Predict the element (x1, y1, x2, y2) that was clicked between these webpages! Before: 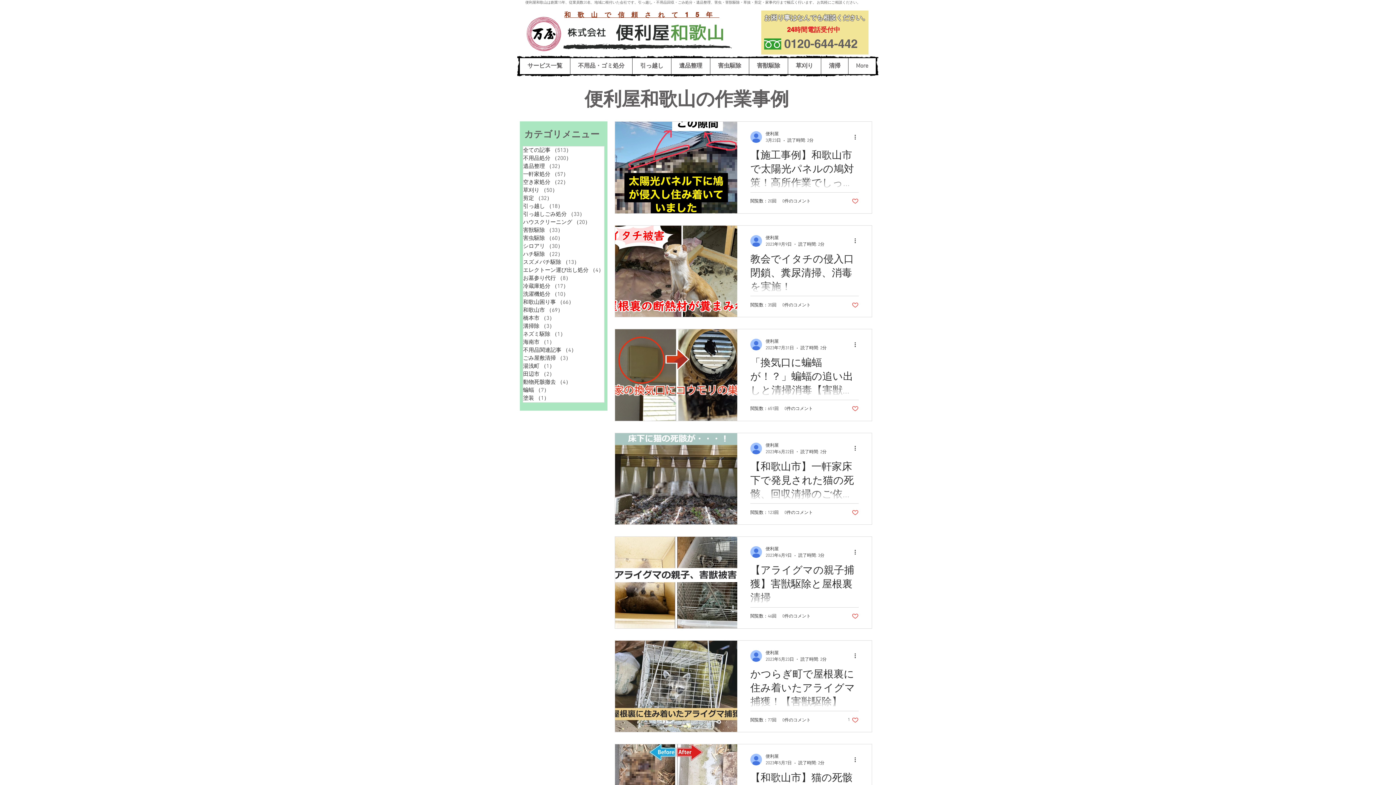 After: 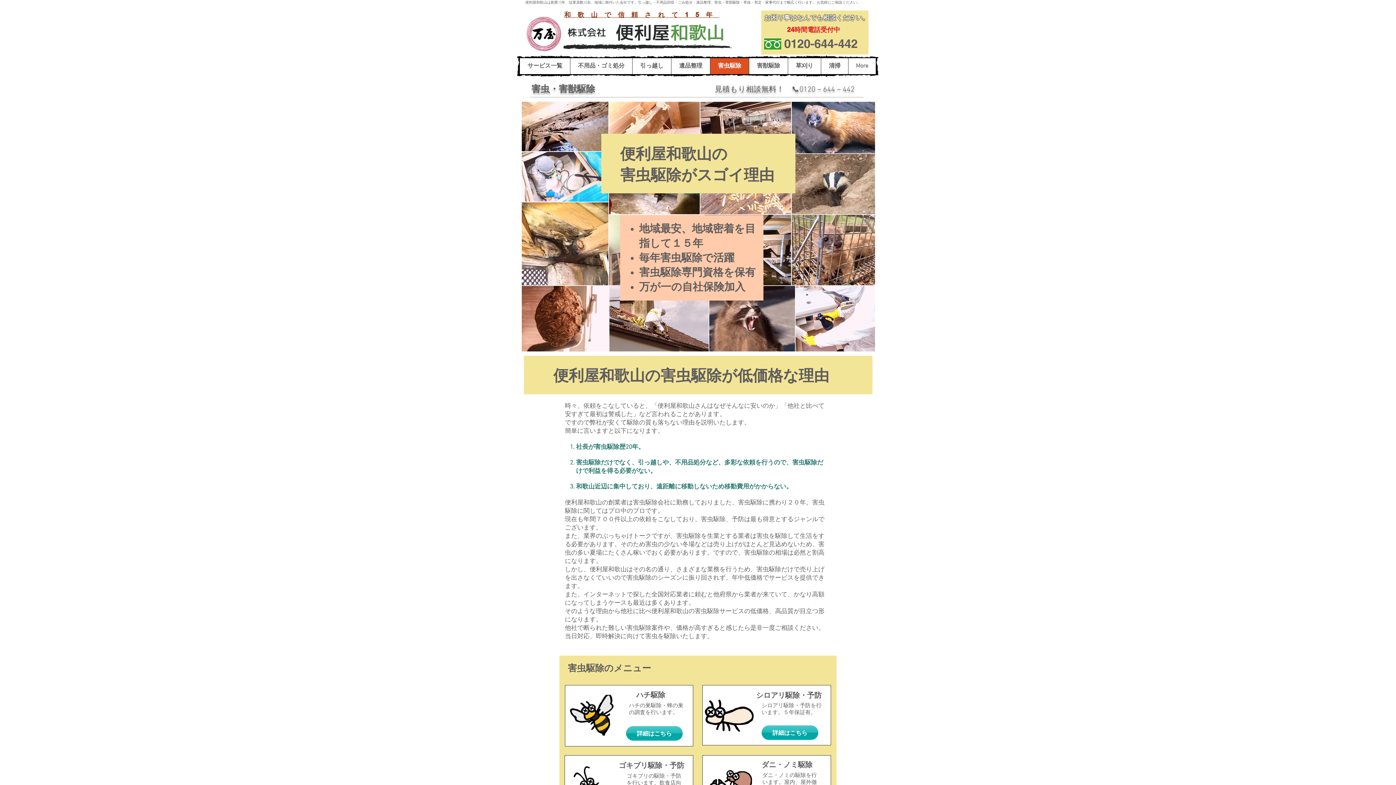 Action: label: 害虫駆除 bbox: (710, 58, 749, 74)